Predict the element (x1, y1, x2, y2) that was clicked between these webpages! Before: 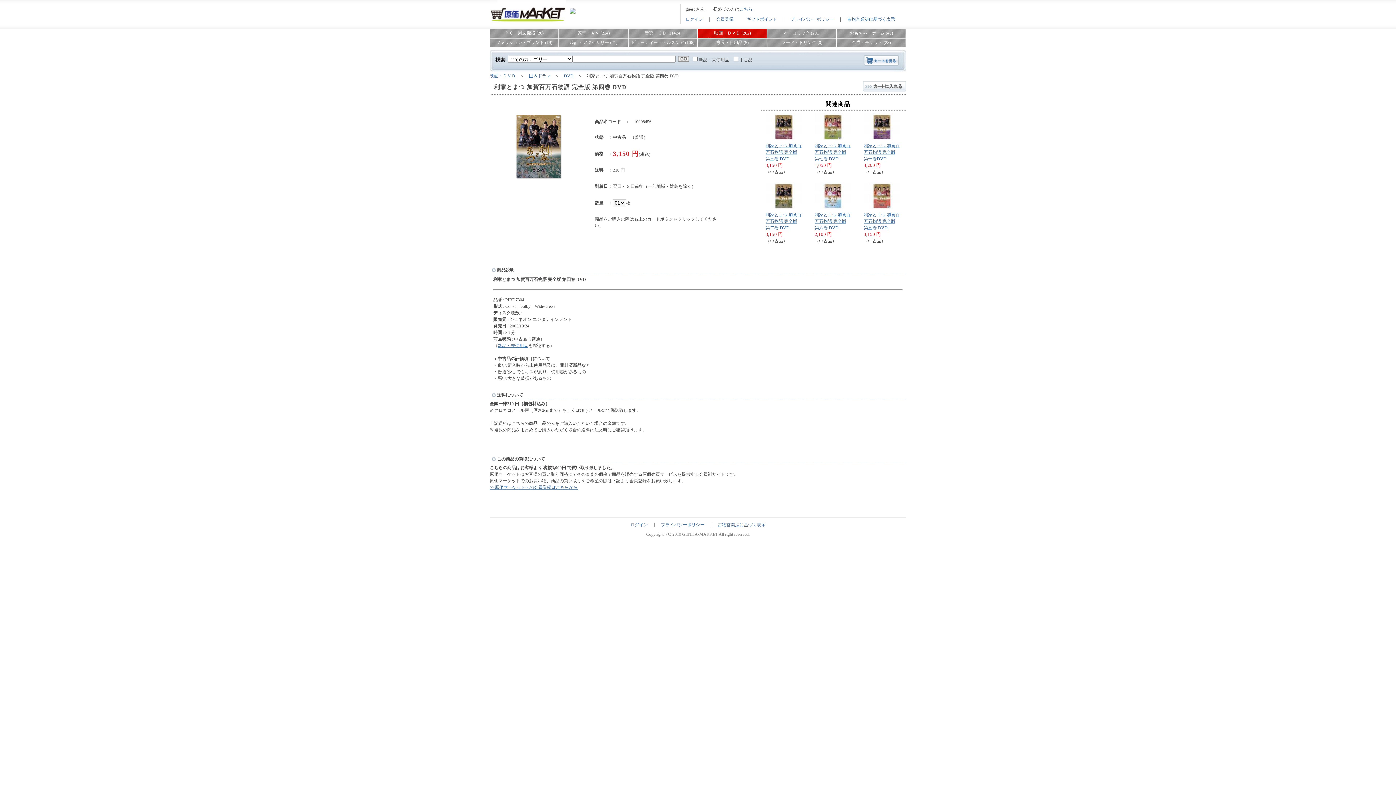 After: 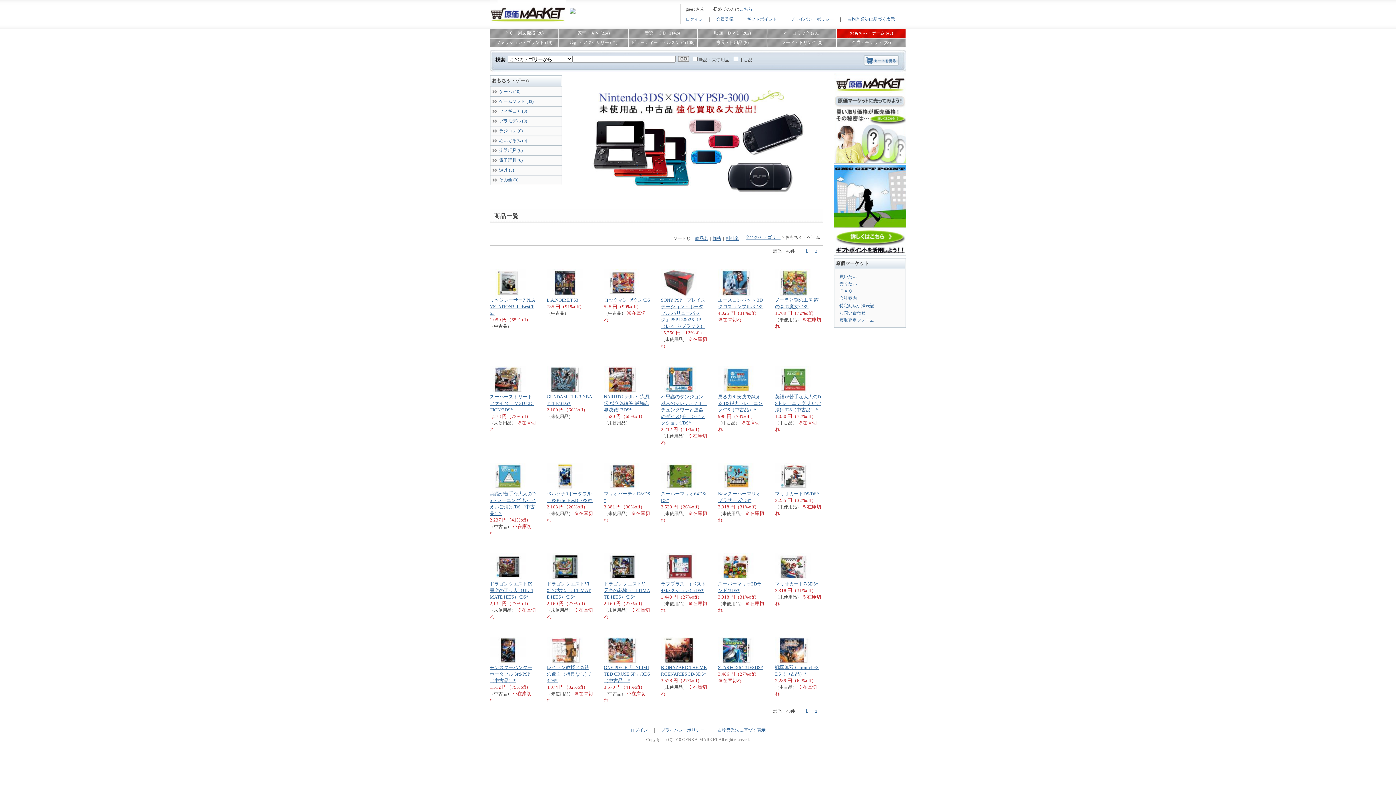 Action: bbox: (837, 29, 906, 38) label: おもちゃ・ゲーム (43)